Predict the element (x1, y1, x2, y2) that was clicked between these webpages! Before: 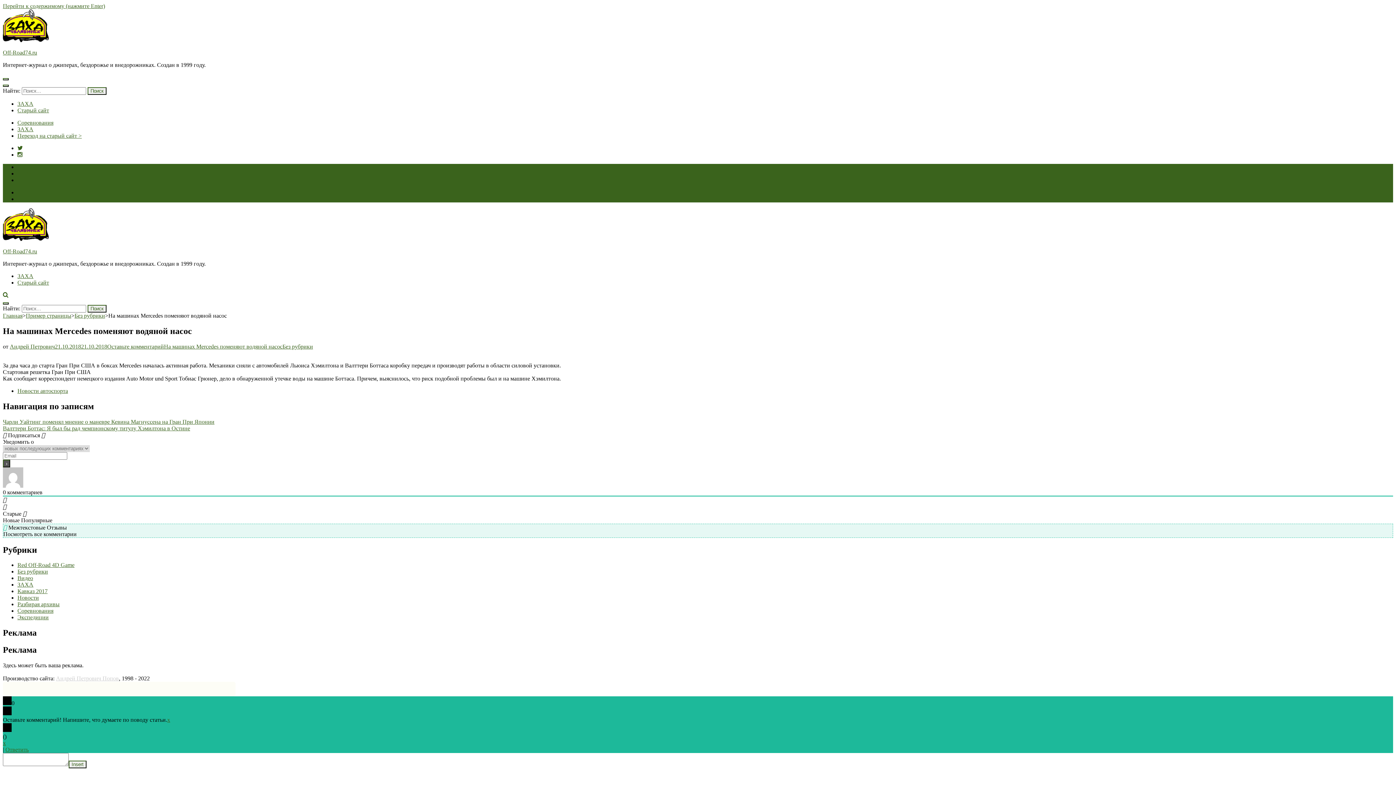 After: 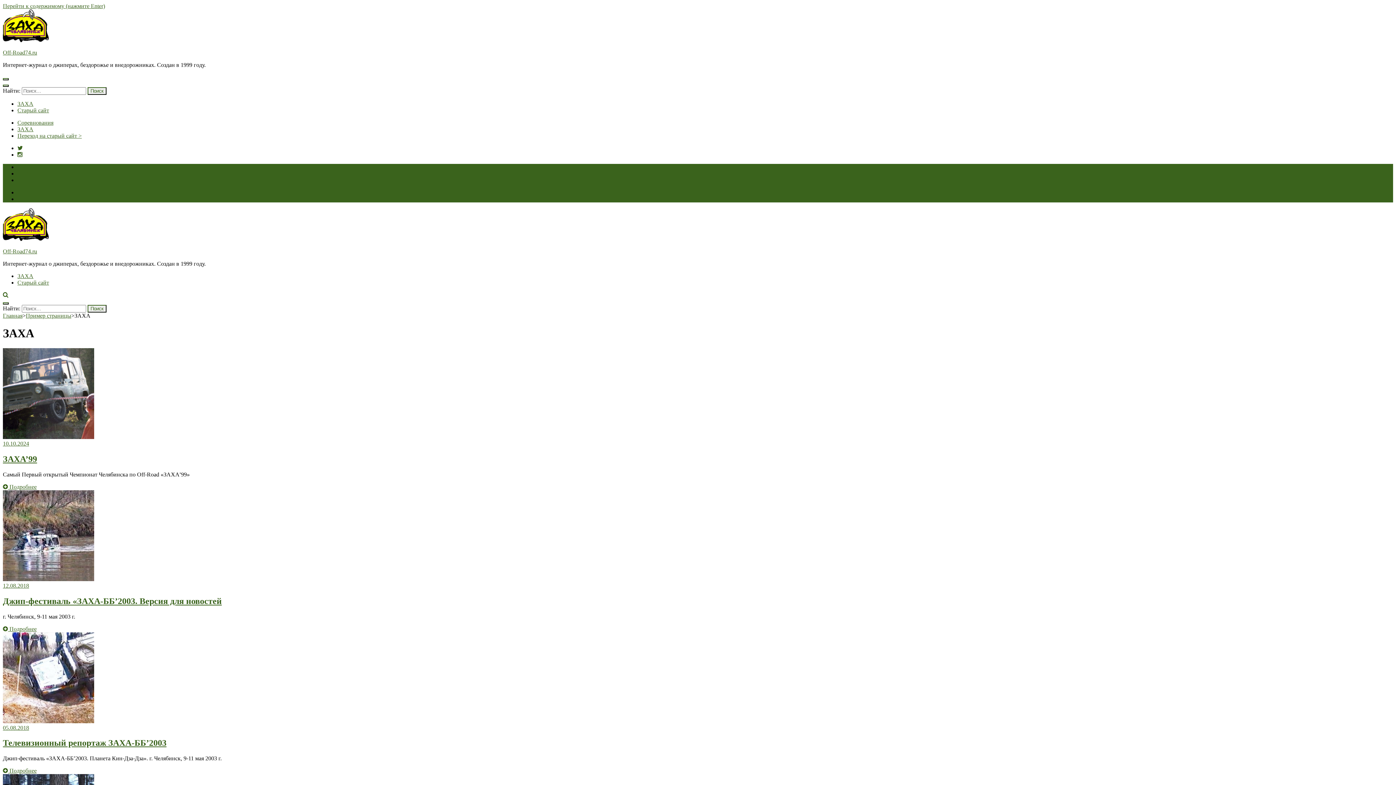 Action: label: ЗАХА bbox: (17, 100, 33, 106)